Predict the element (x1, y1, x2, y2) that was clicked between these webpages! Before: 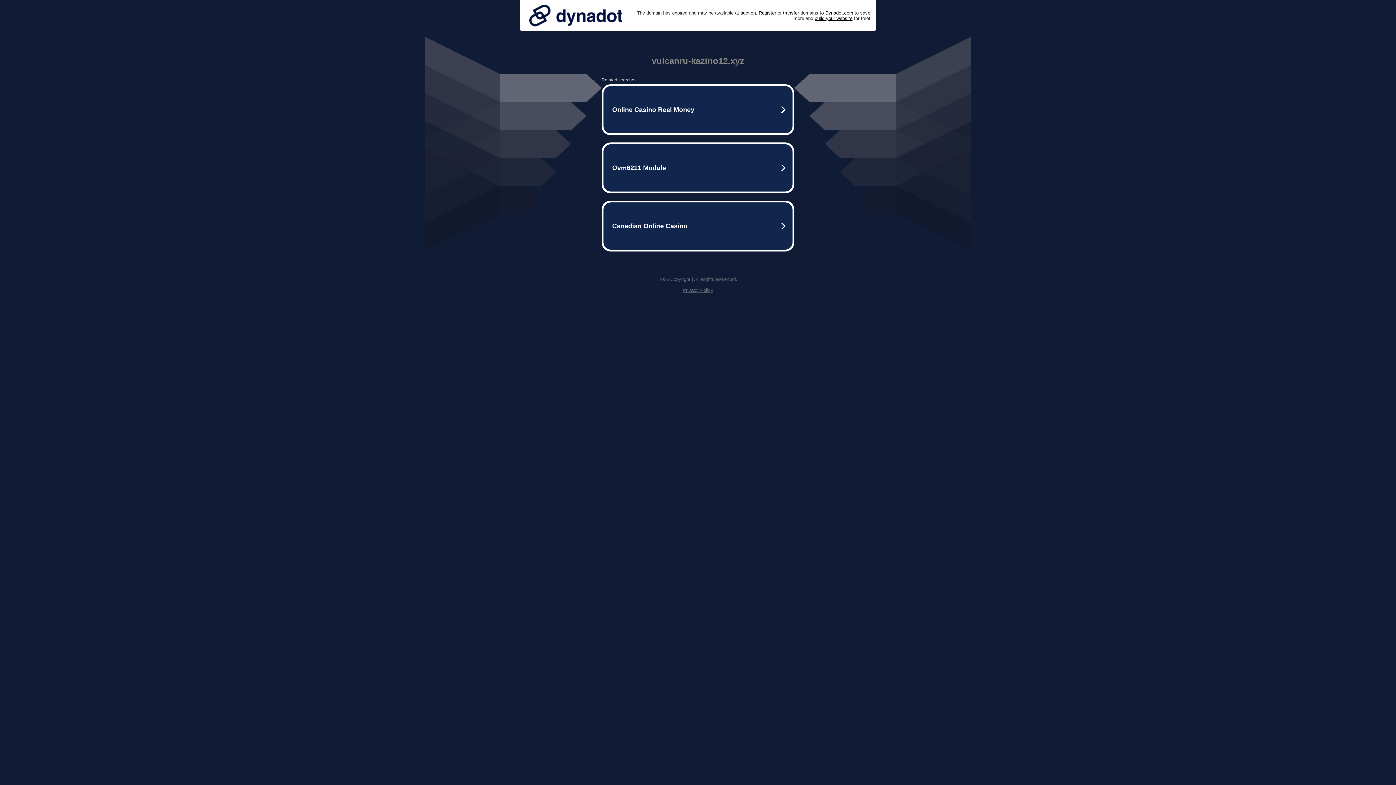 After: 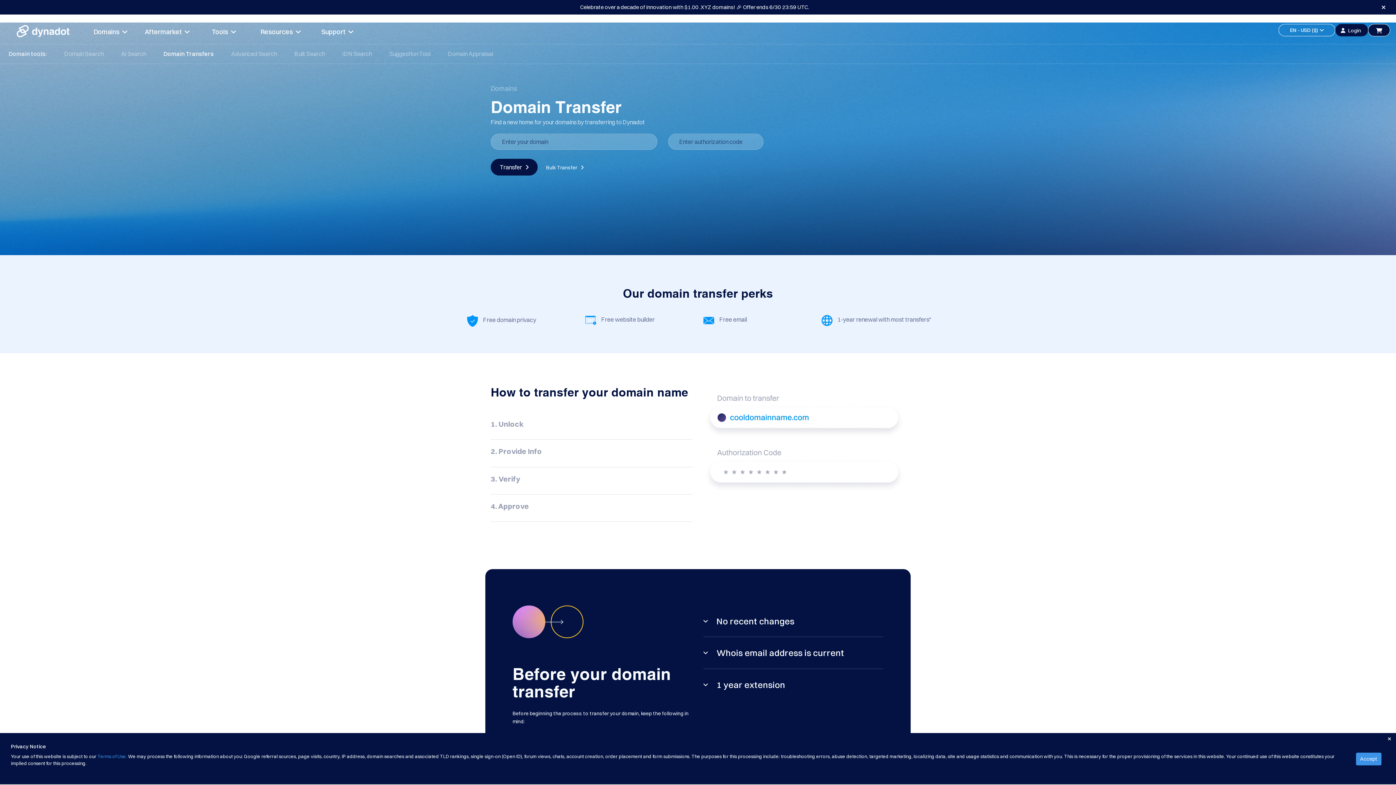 Action: bbox: (783, 10, 799, 15) label: transfer